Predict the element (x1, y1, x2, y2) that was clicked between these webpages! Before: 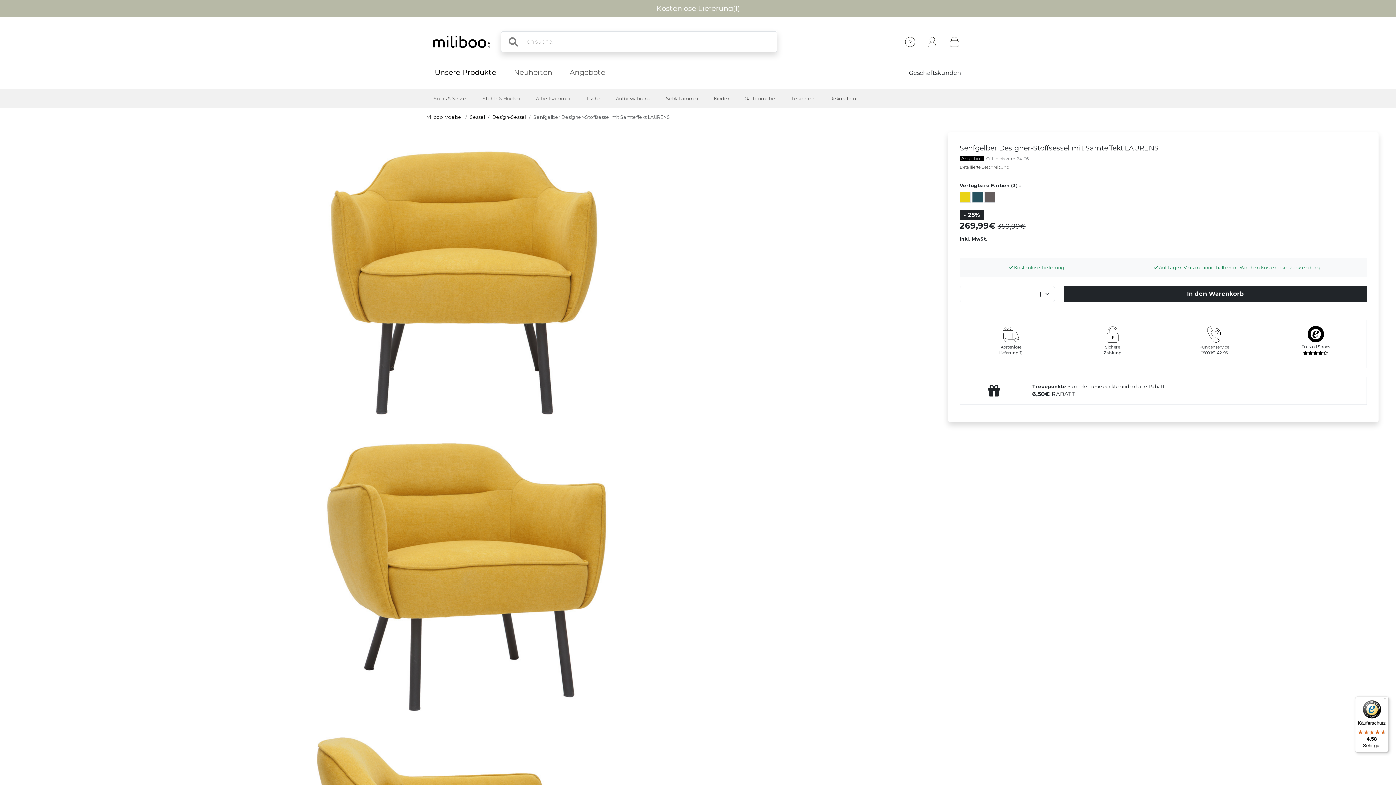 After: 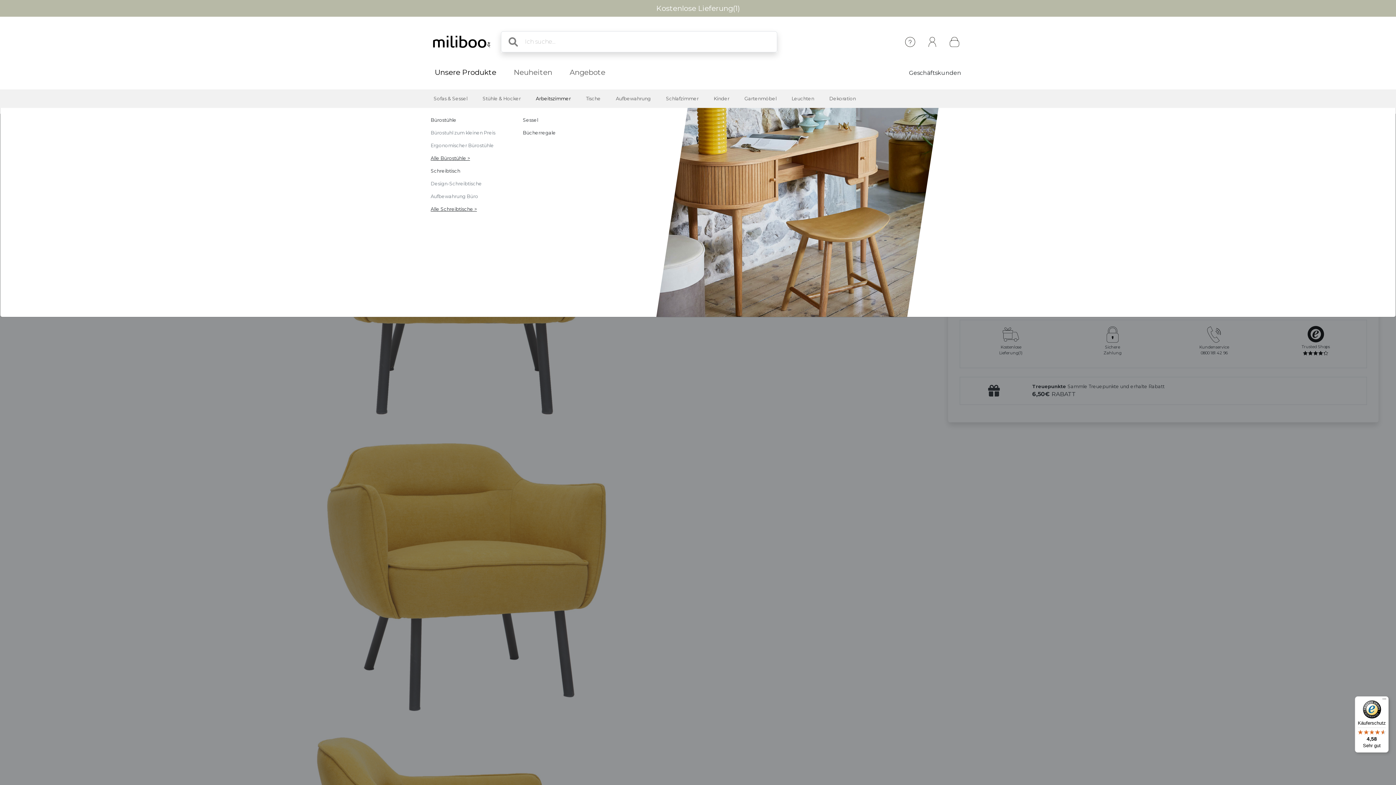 Action: bbox: (530, 89, 576, 108) label: Arbeitszimmer